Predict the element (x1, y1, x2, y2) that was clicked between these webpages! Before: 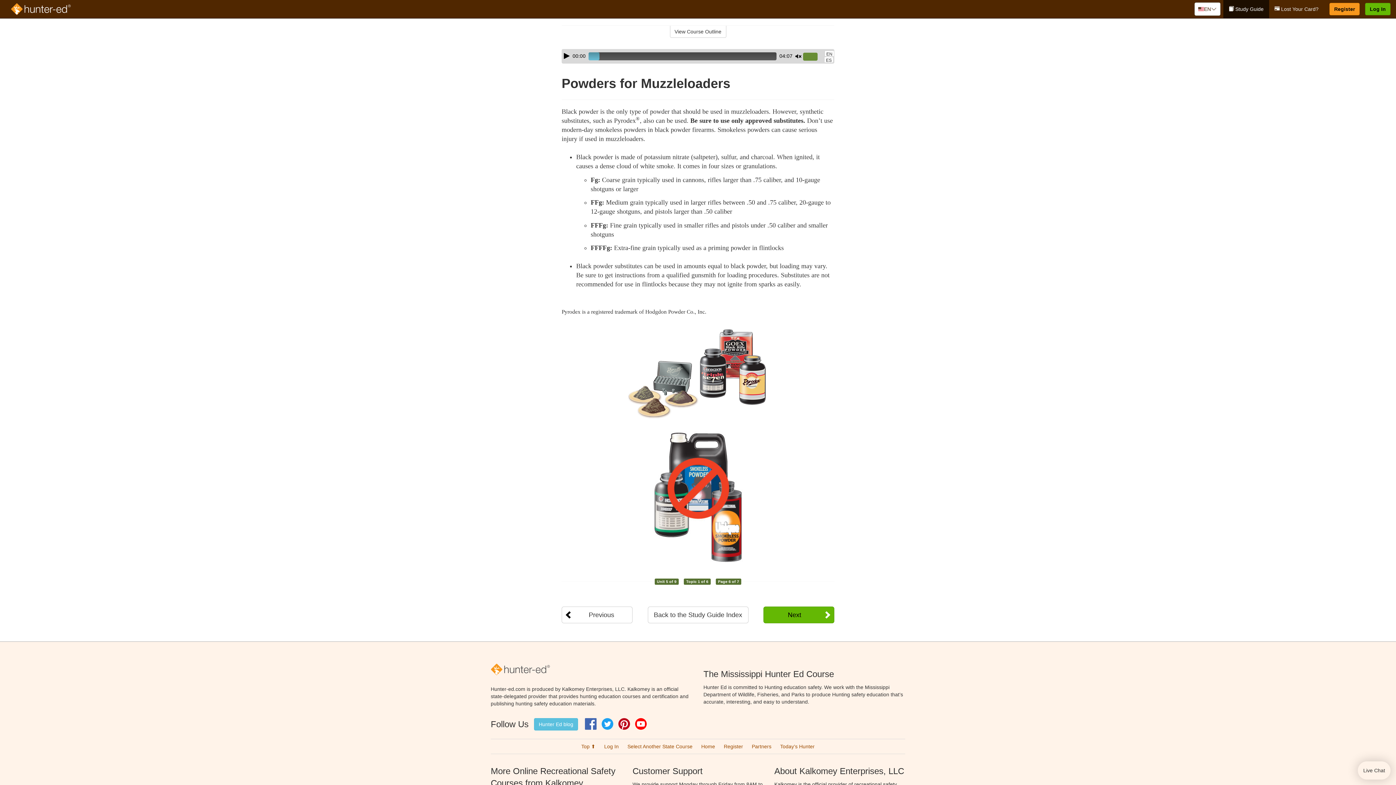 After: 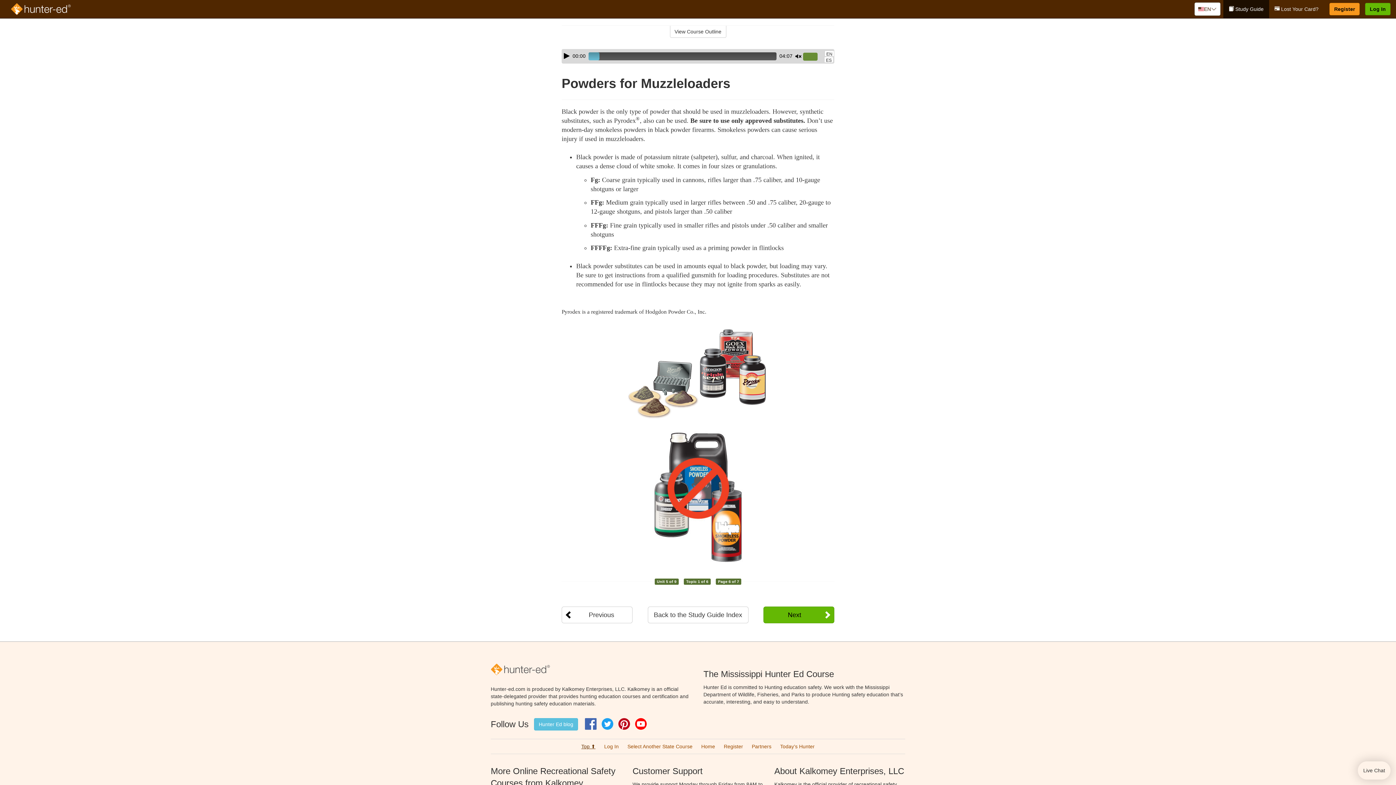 Action: label: Top ⬆ bbox: (581, 743, 595, 749)